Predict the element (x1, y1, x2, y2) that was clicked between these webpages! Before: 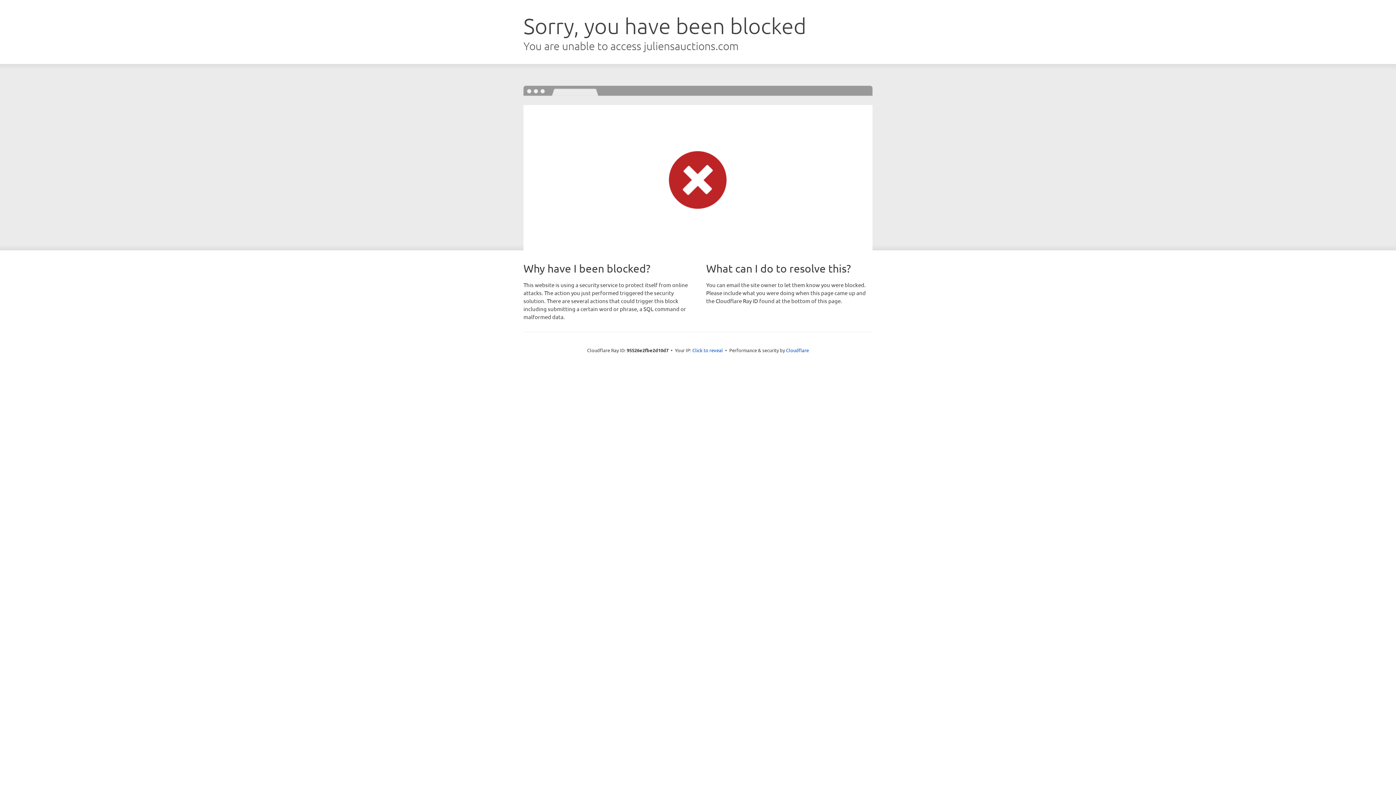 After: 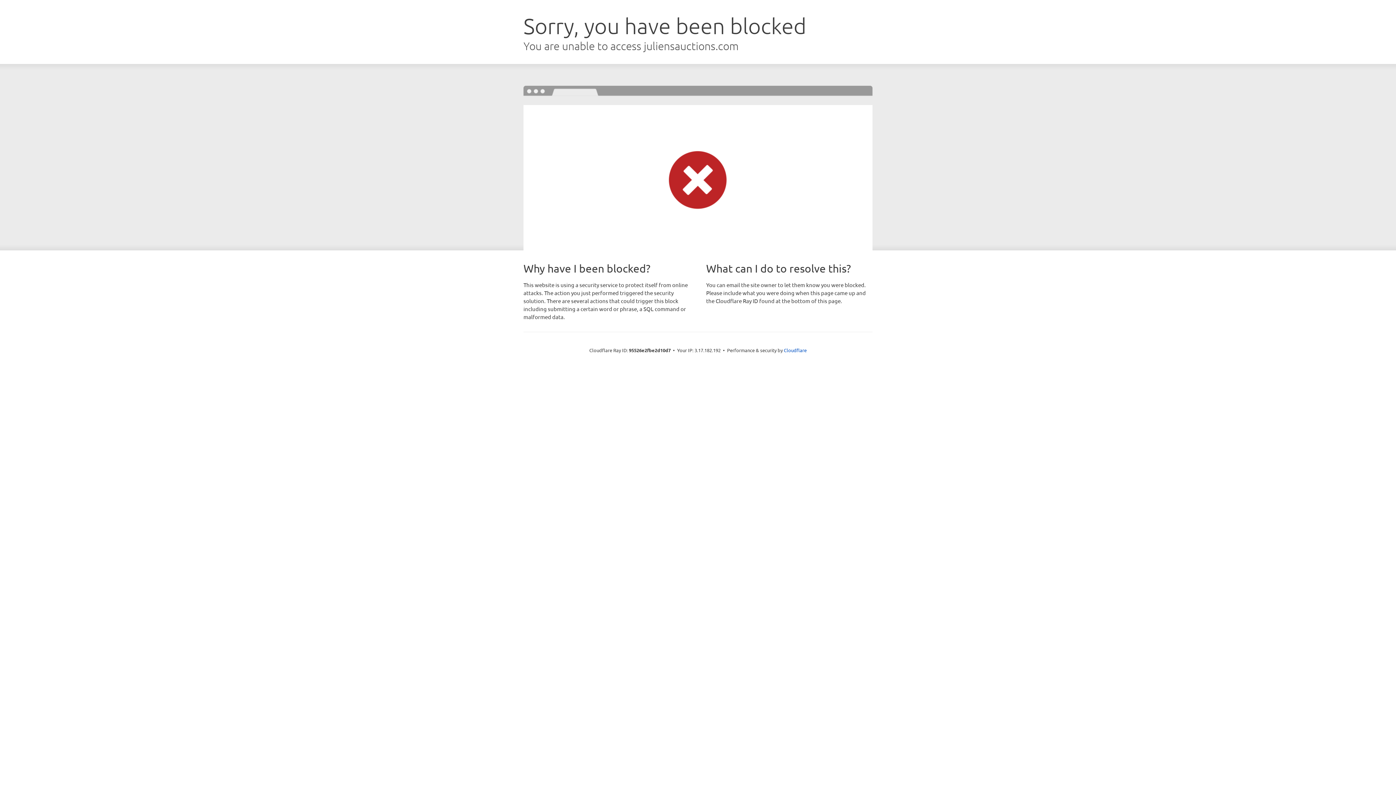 Action: label: Click to reveal bbox: (692, 346, 723, 353)